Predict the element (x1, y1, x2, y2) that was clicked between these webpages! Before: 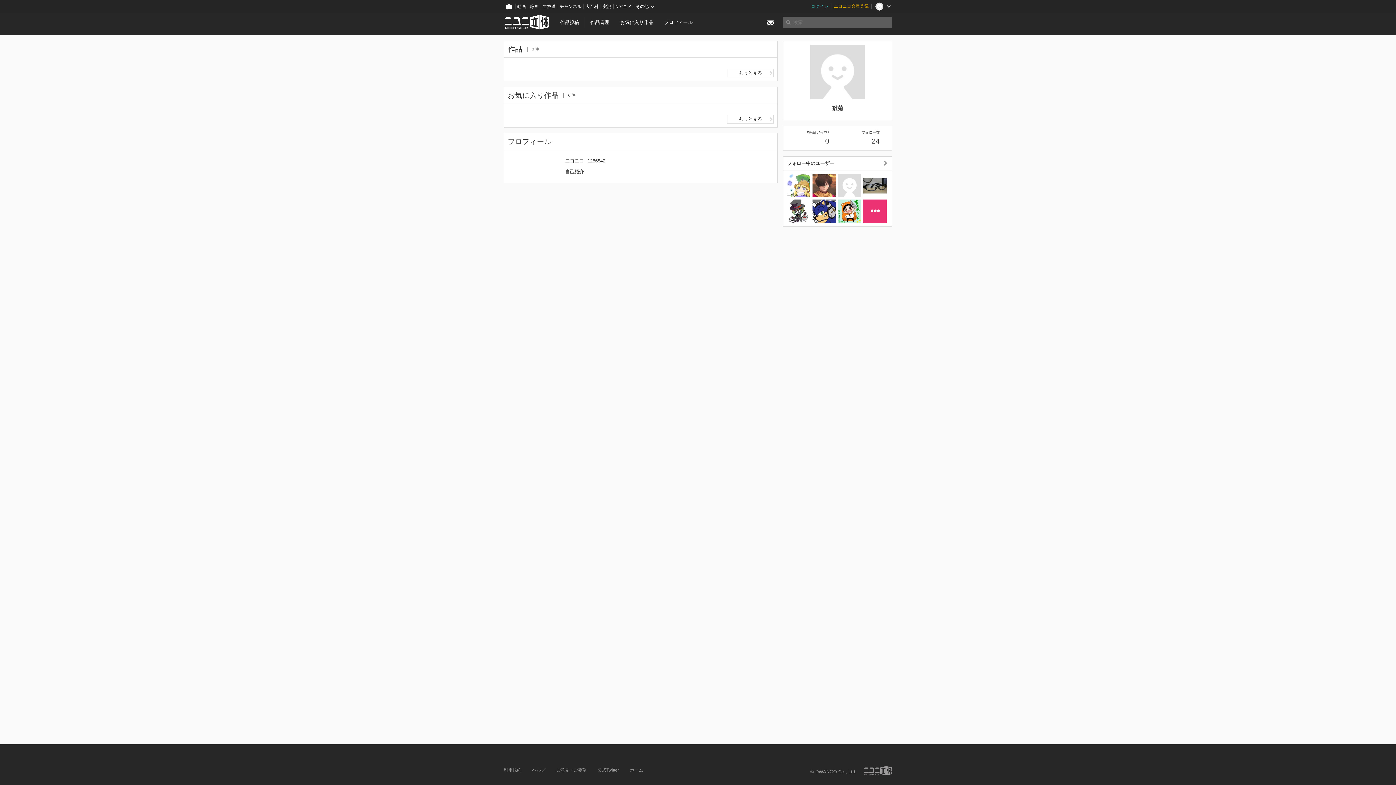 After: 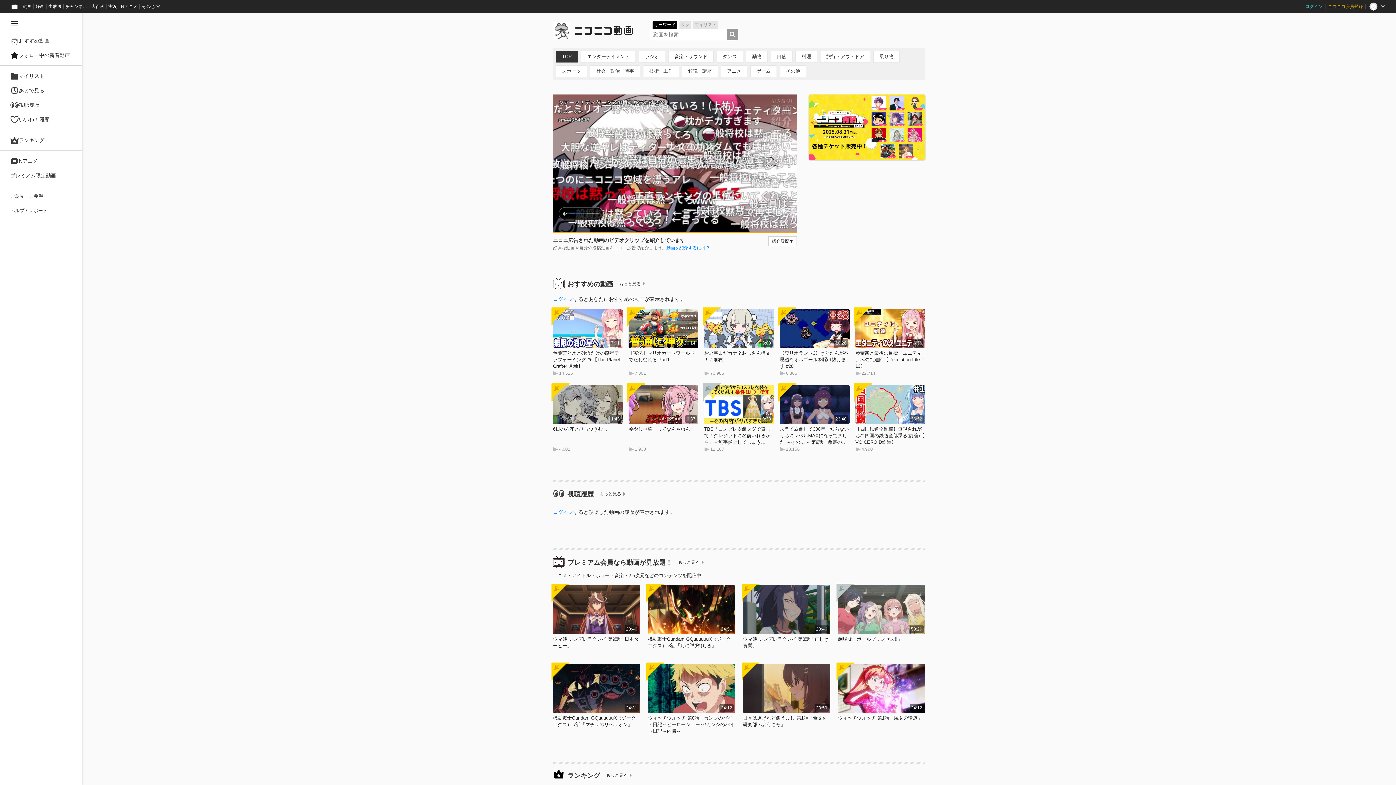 Action: label: 動画 bbox: (515, 0, 528, 13)